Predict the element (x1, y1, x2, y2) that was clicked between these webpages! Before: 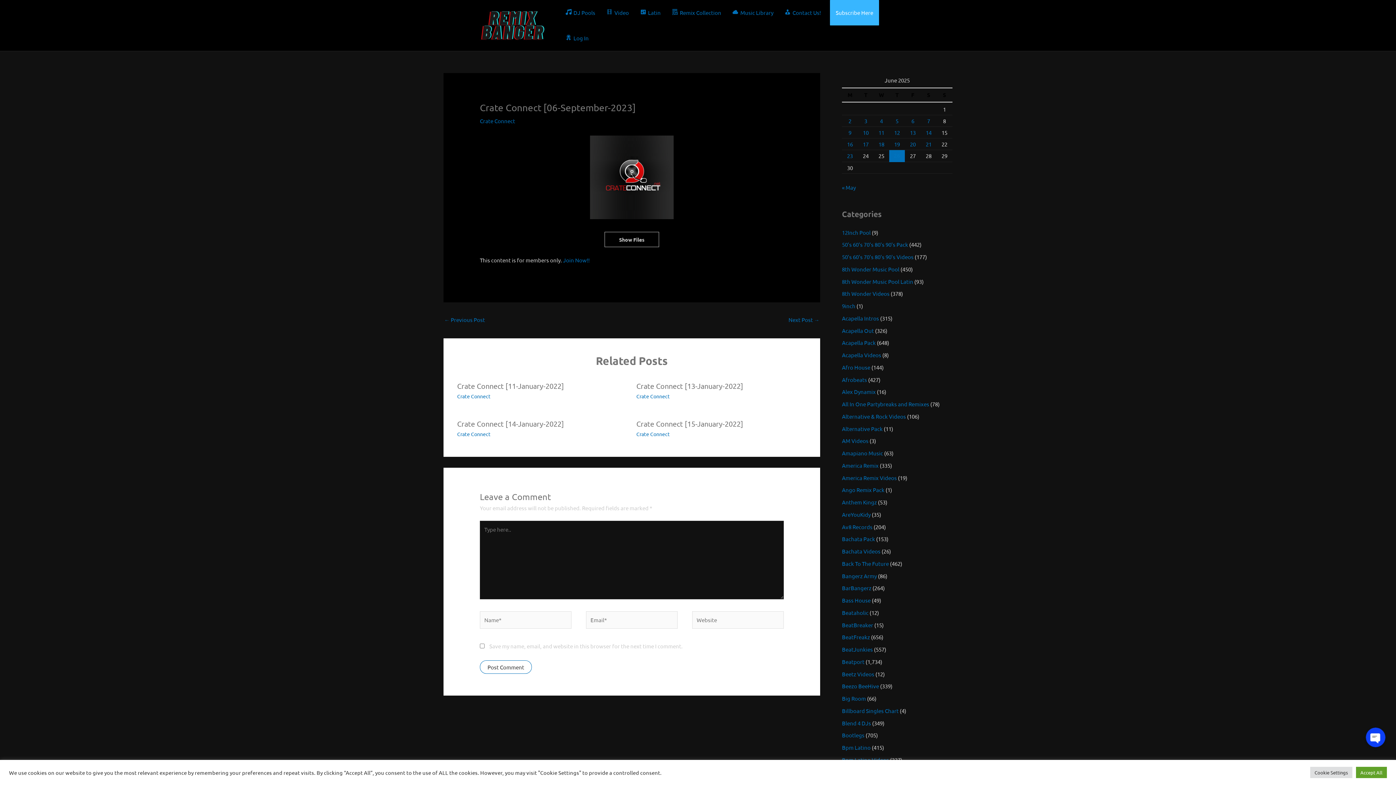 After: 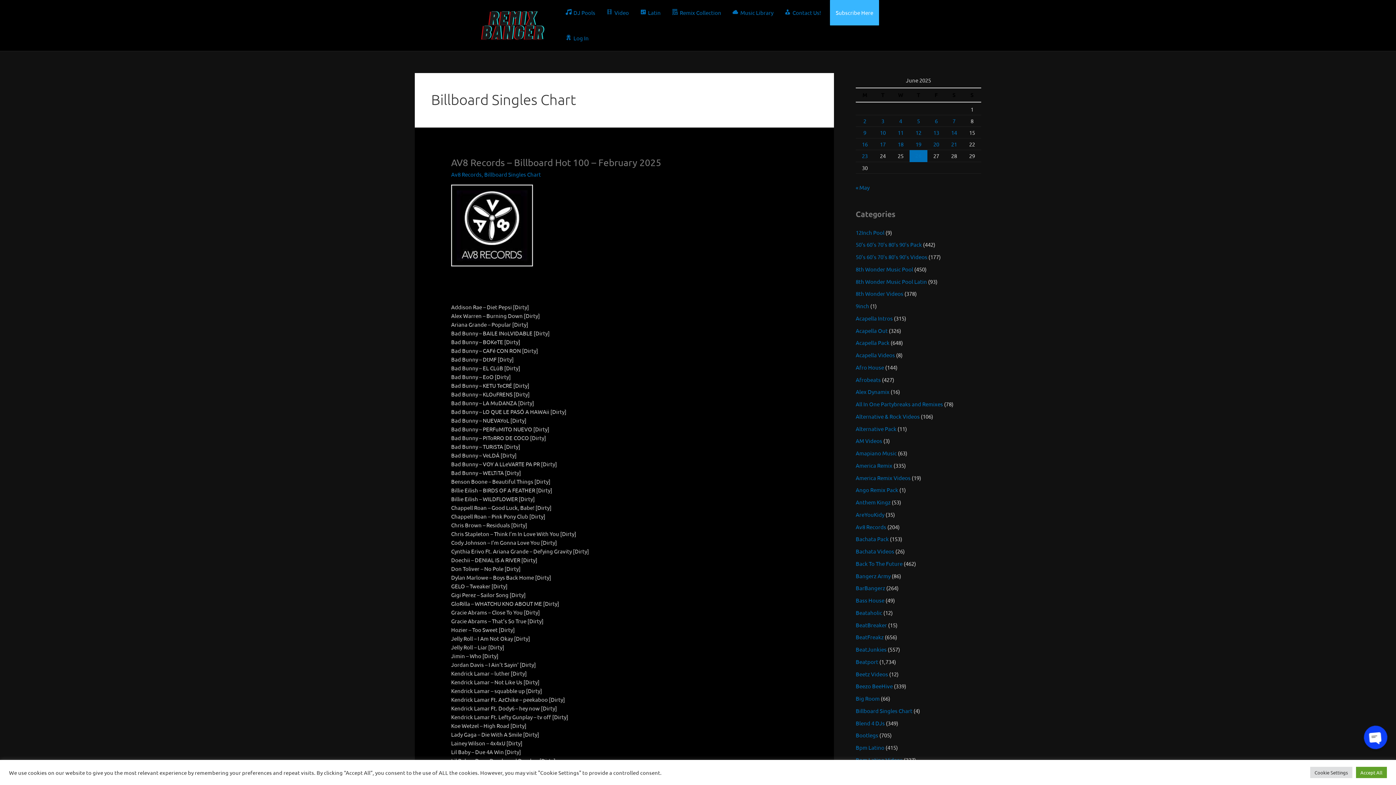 Action: bbox: (842, 707, 898, 714) label: Billboard Singles Chart